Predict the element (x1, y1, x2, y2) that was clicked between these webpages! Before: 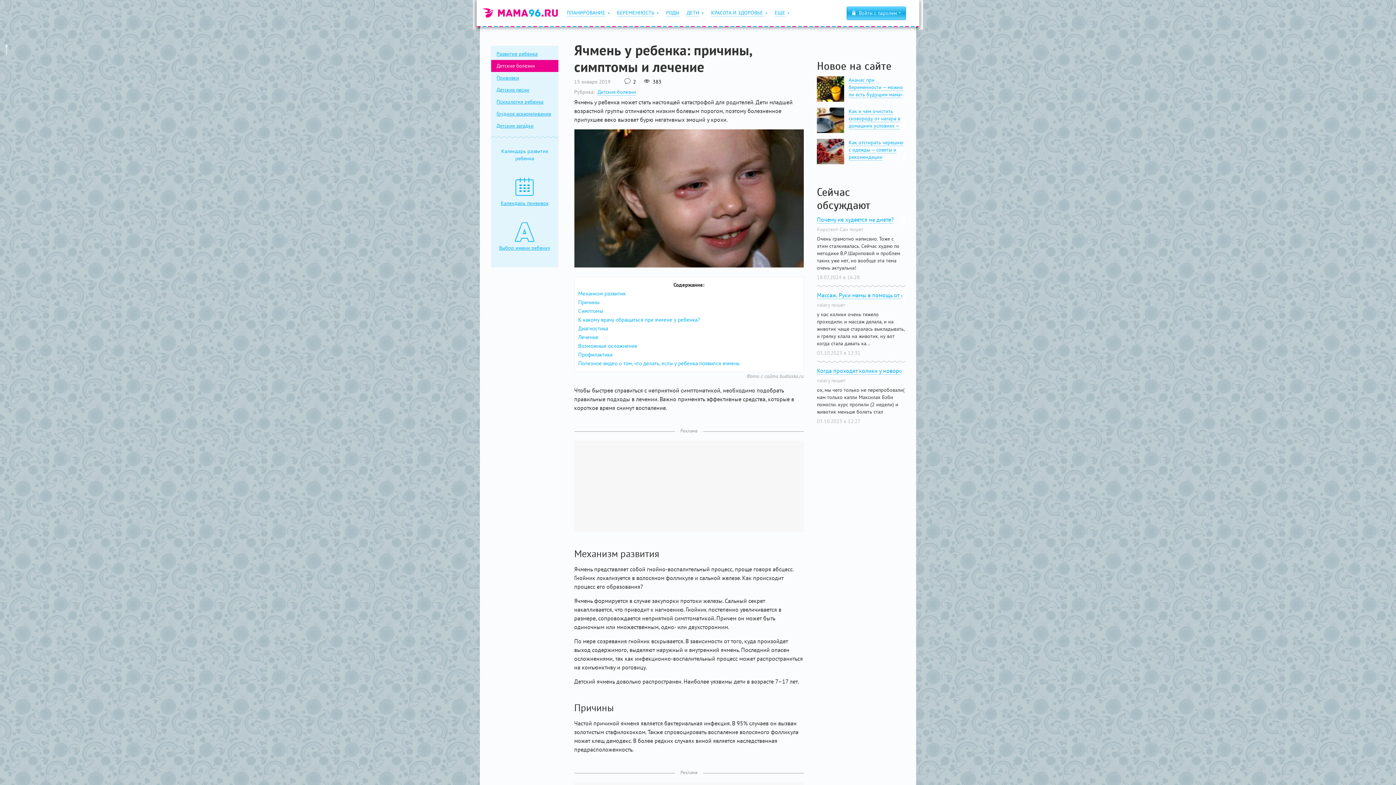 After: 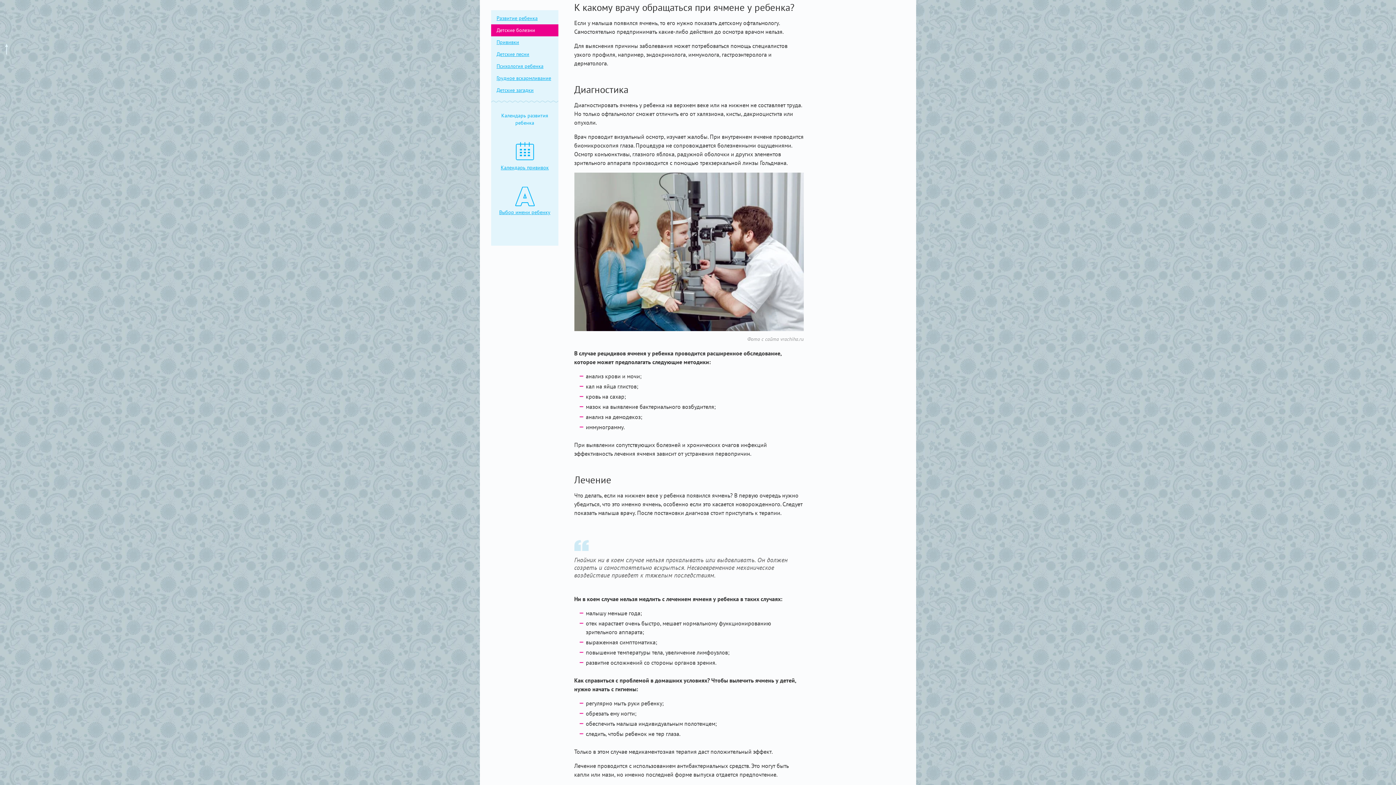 Action: label: К какому врачу обращаться при ячмене у ребенка? bbox: (578, 316, 700, 323)